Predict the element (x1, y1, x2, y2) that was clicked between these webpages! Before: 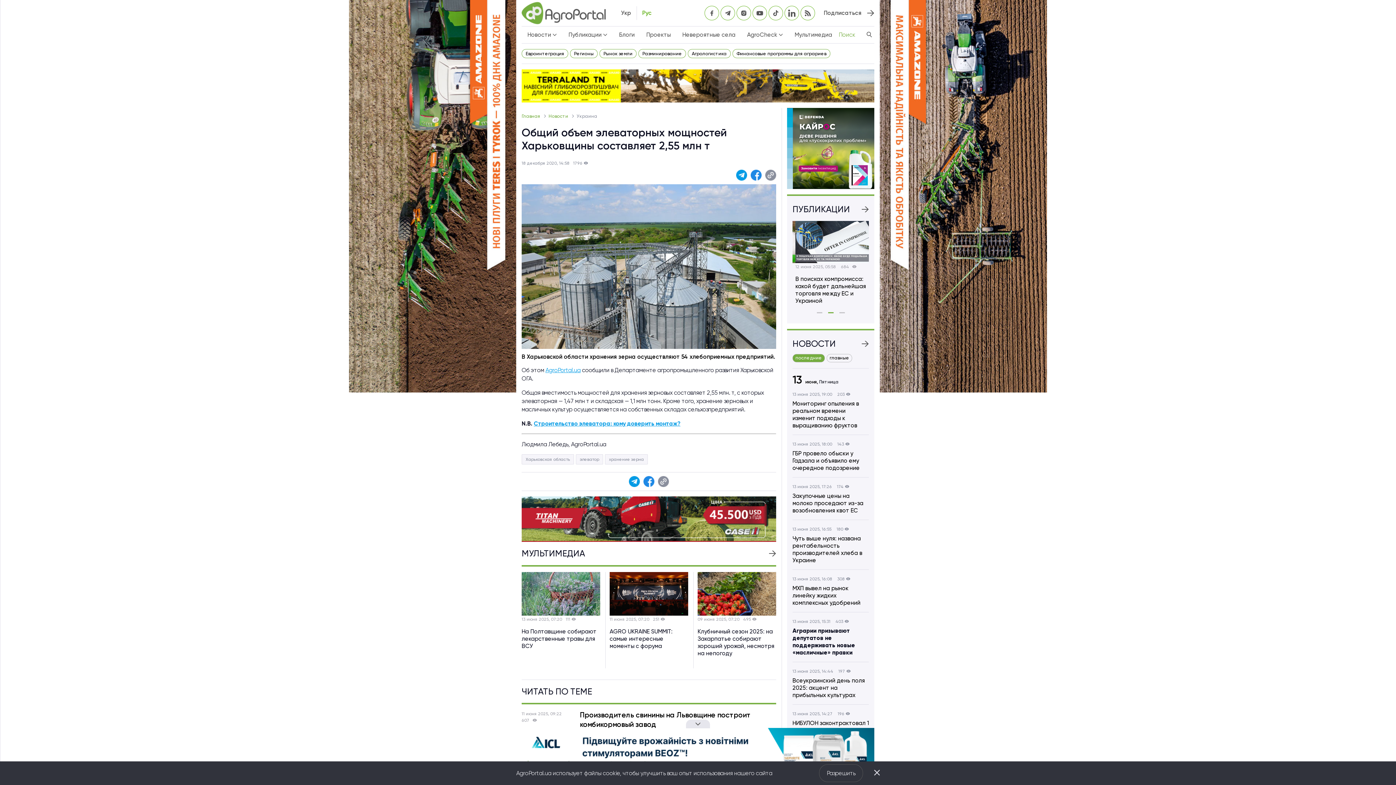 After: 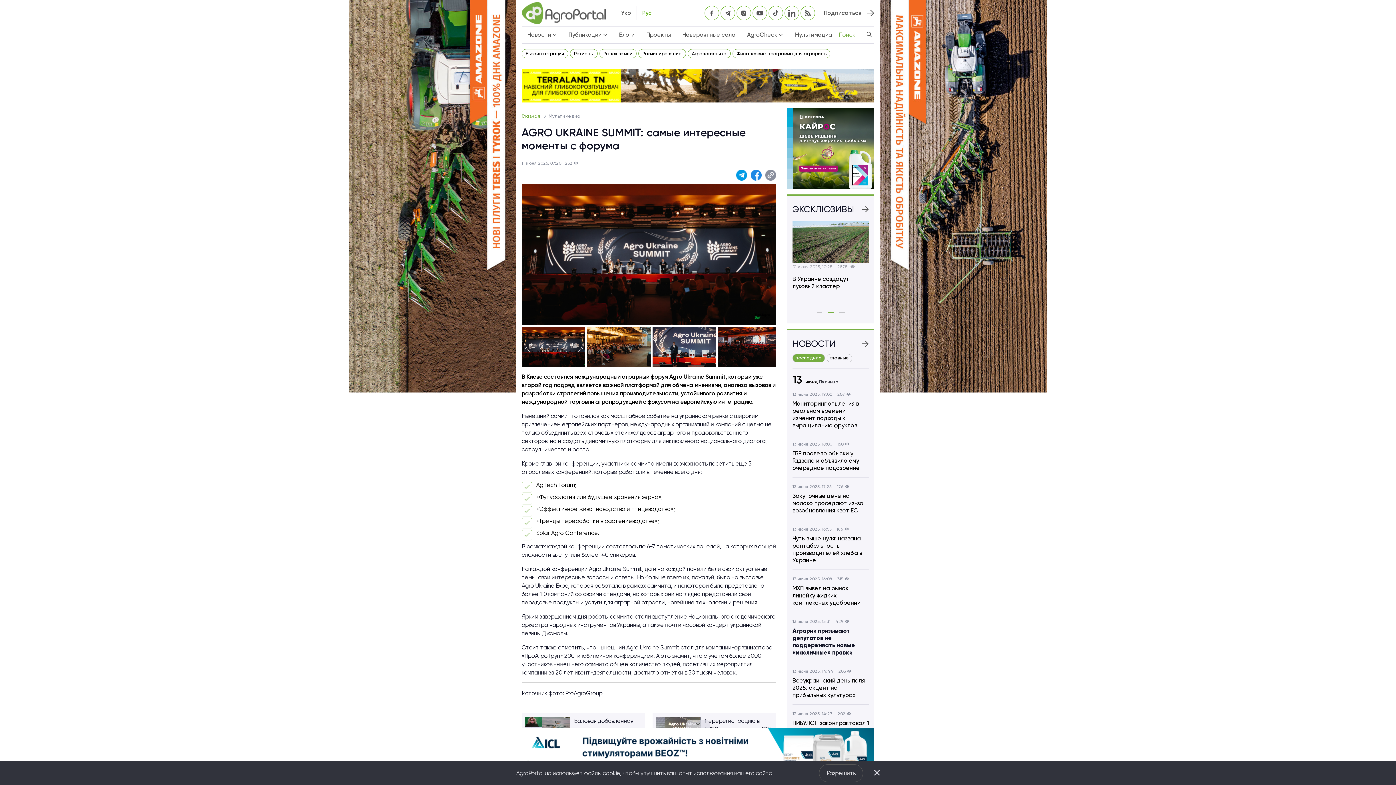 Action: label: 11 июня 2025, 07:20251

AGRO UKRAINE SUMMIT: самые интересные моменты с форума bbox: (609, 572, 688, 655)